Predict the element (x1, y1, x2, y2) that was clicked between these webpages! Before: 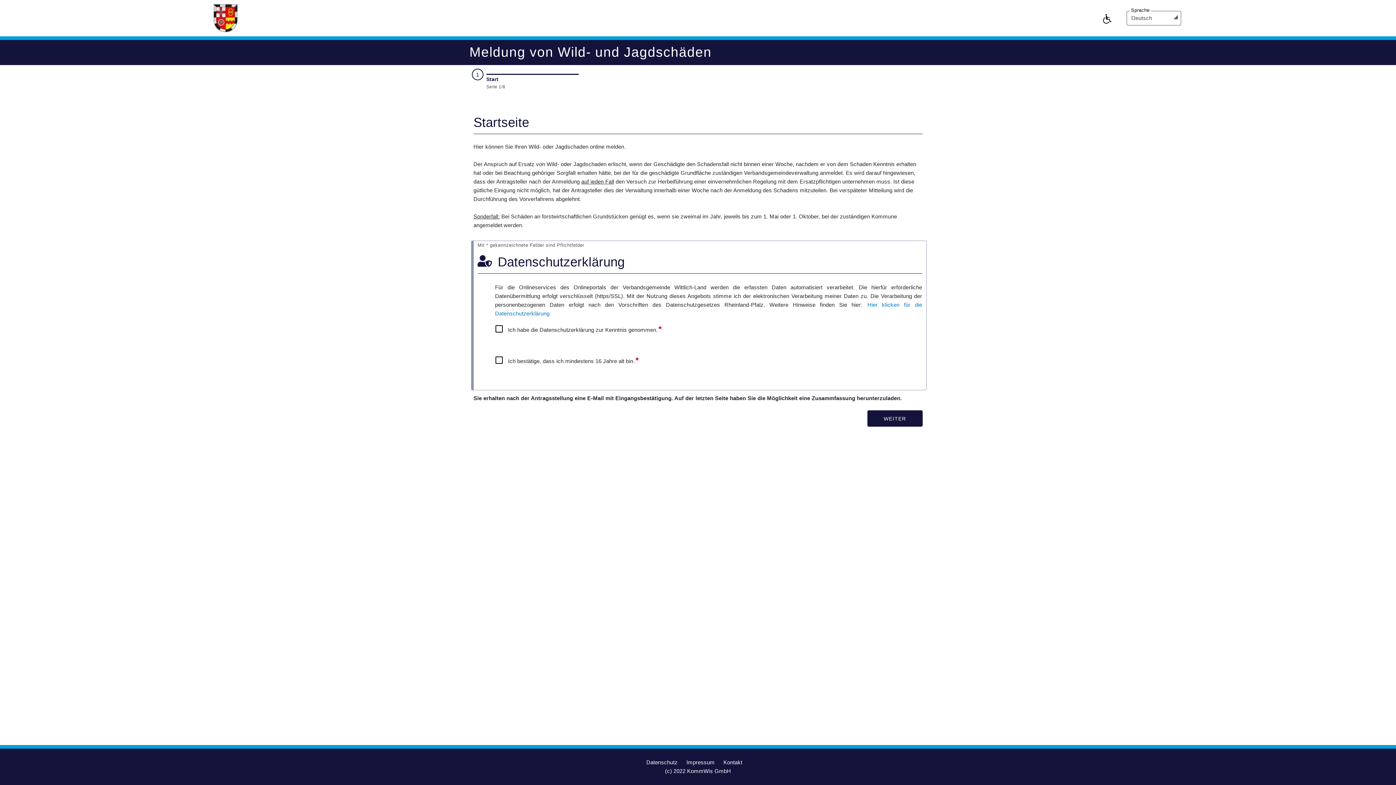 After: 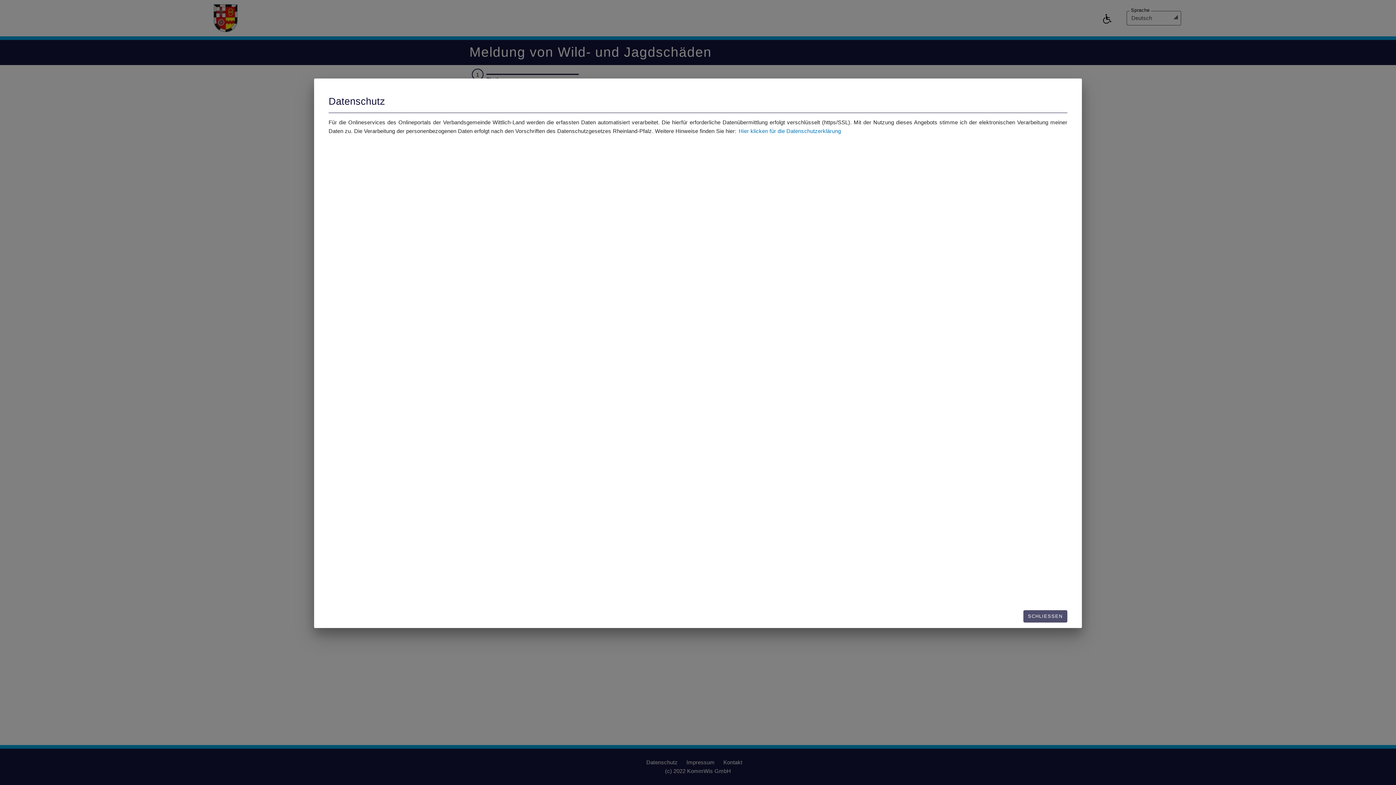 Action: label: Datenschutz bbox: (645, 758, 678, 766)